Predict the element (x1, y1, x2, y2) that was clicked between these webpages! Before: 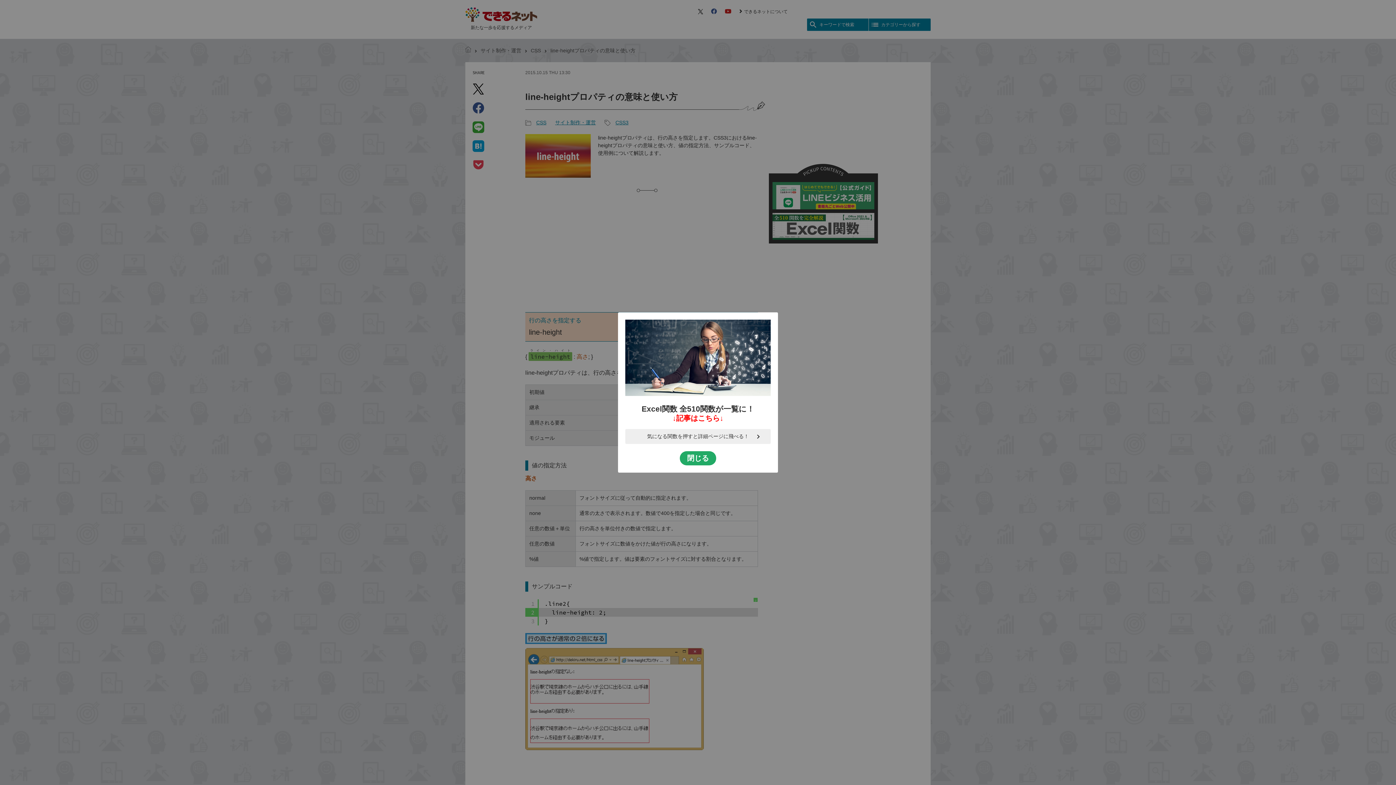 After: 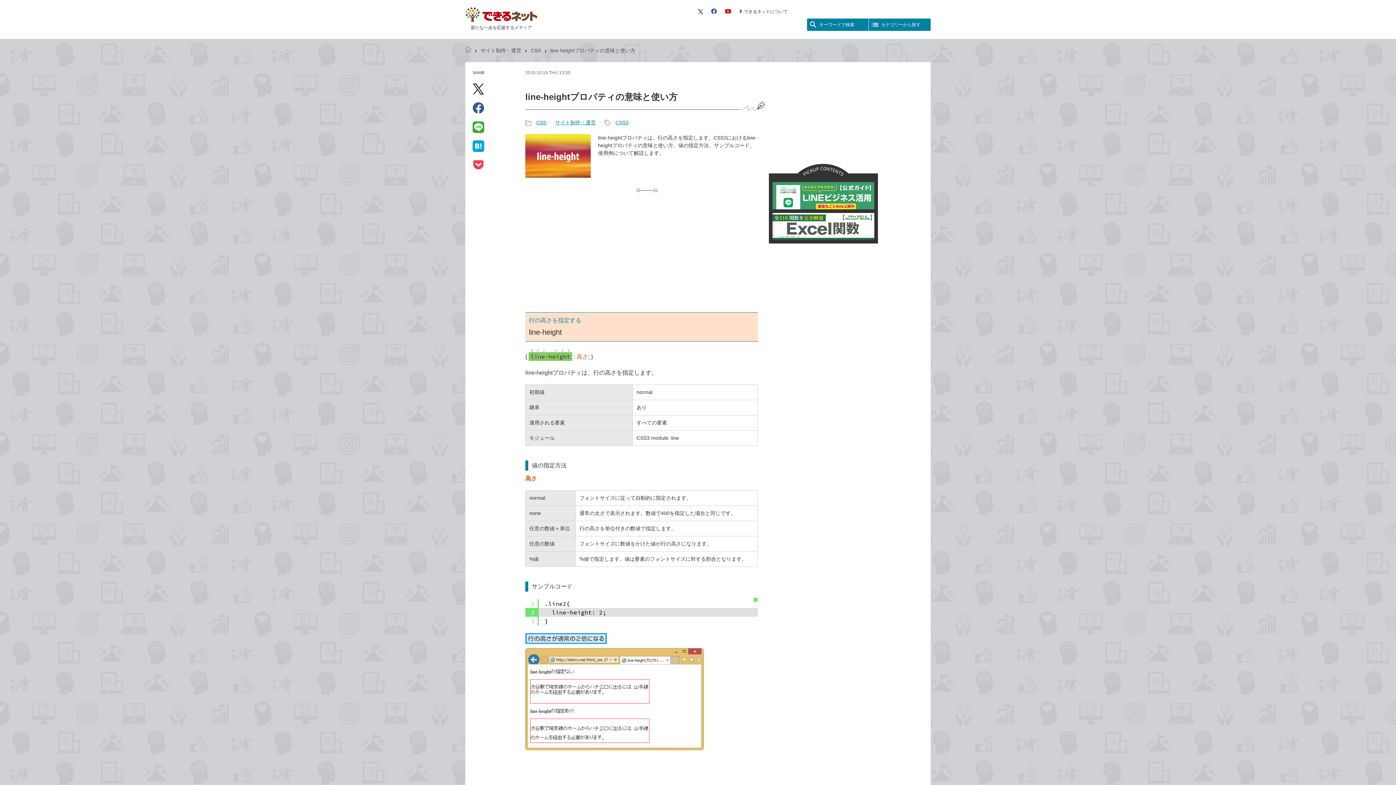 Action: label: 閉じる bbox: (680, 451, 716, 465)